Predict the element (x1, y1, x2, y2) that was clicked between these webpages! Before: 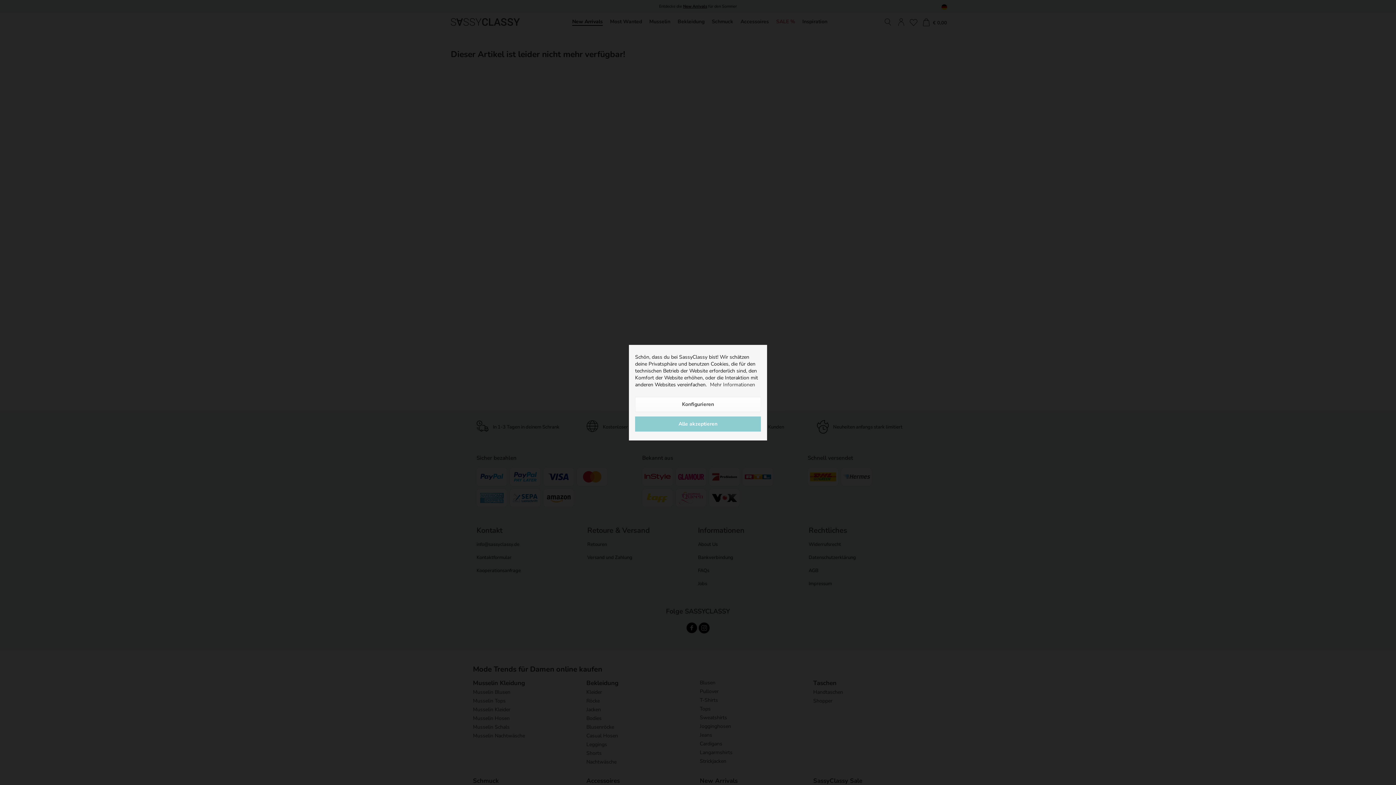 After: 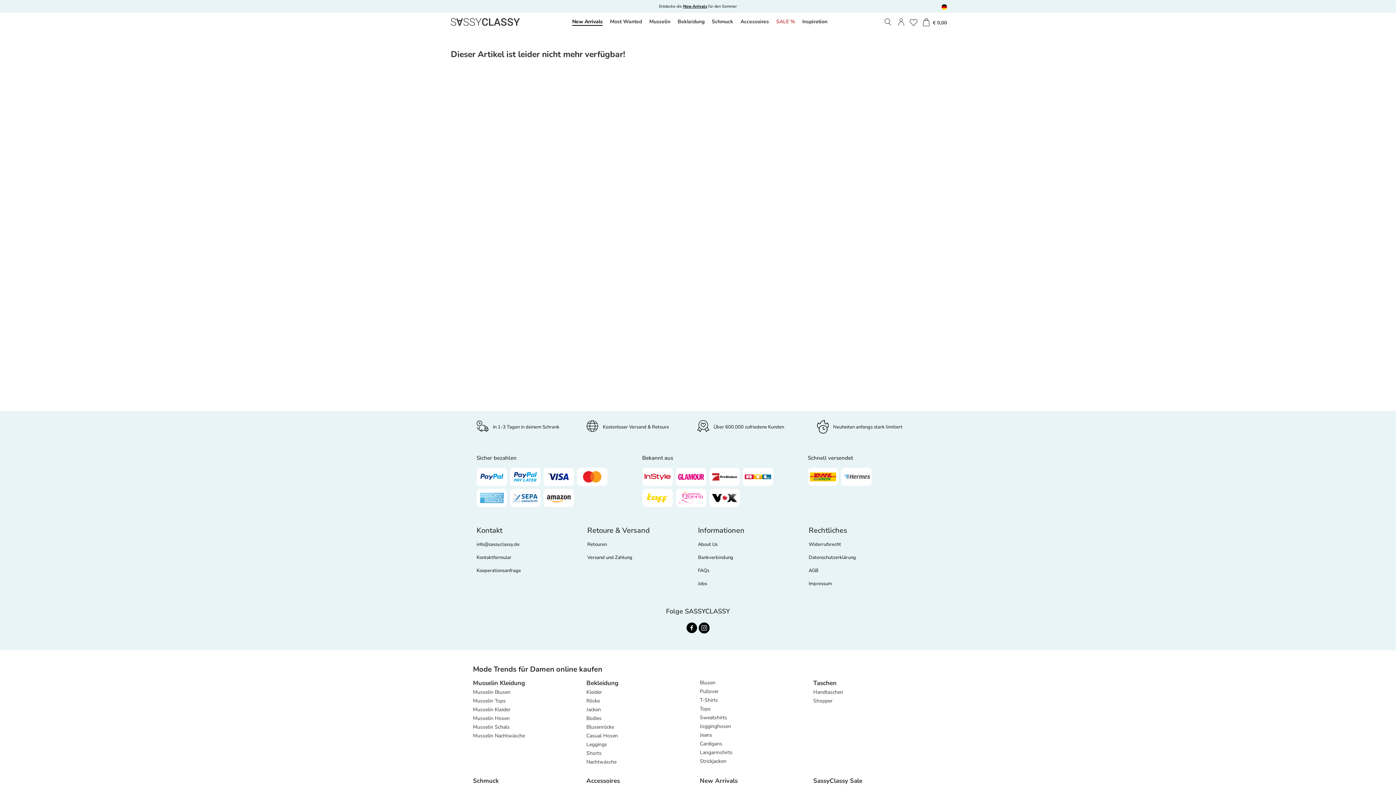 Action: label: Alle akzeptieren bbox: (635, 416, 761, 431)